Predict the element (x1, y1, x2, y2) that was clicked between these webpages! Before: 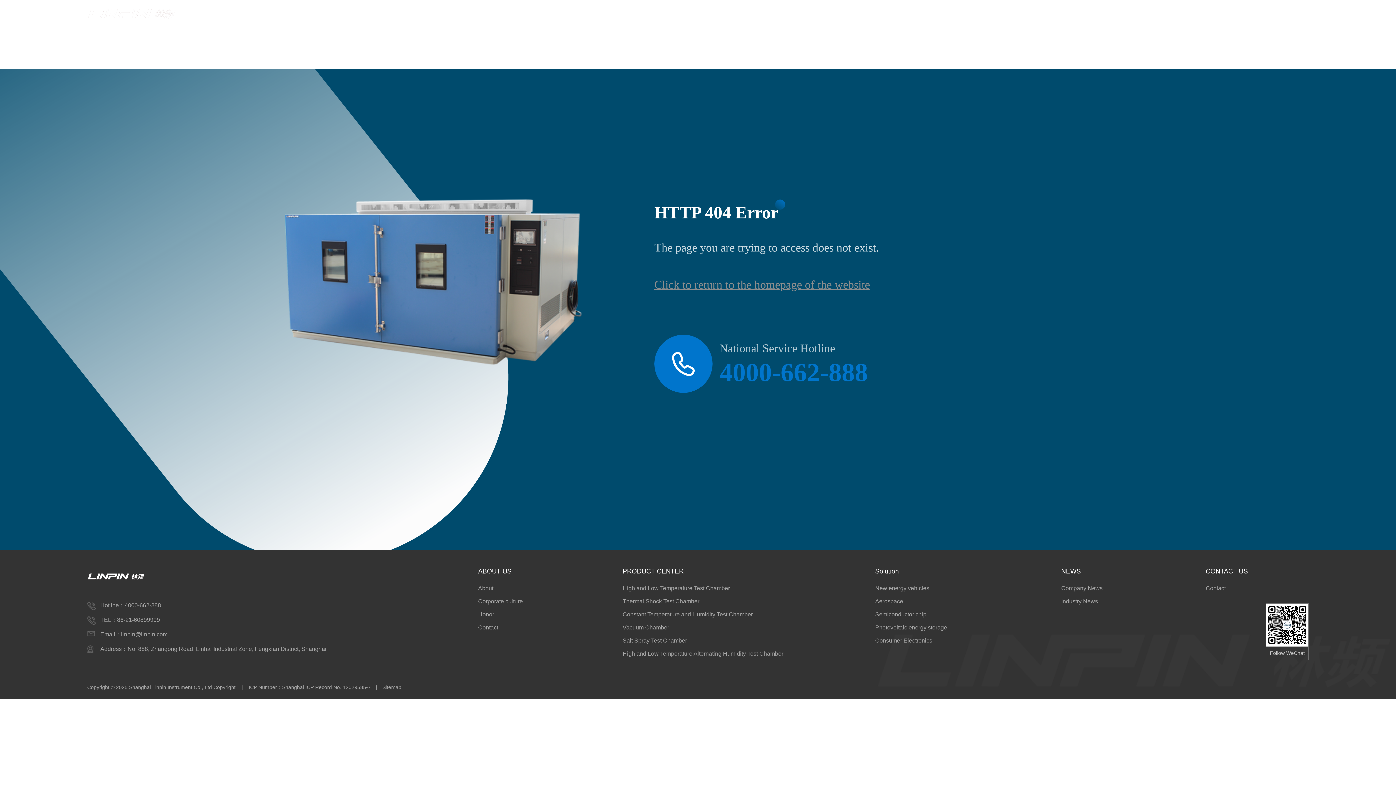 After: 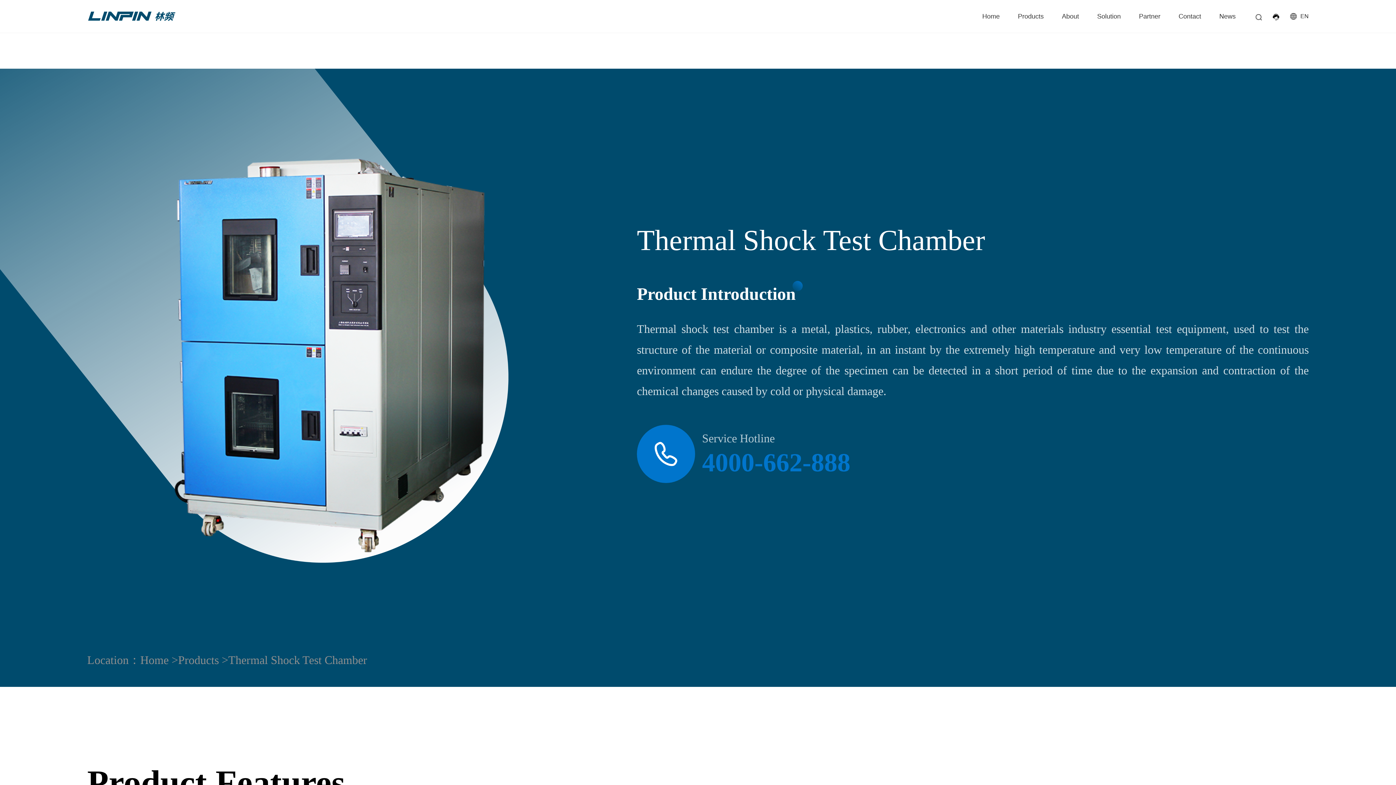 Action: bbox: (622, 595, 851, 608) label: Thermal Shock Test Chamber